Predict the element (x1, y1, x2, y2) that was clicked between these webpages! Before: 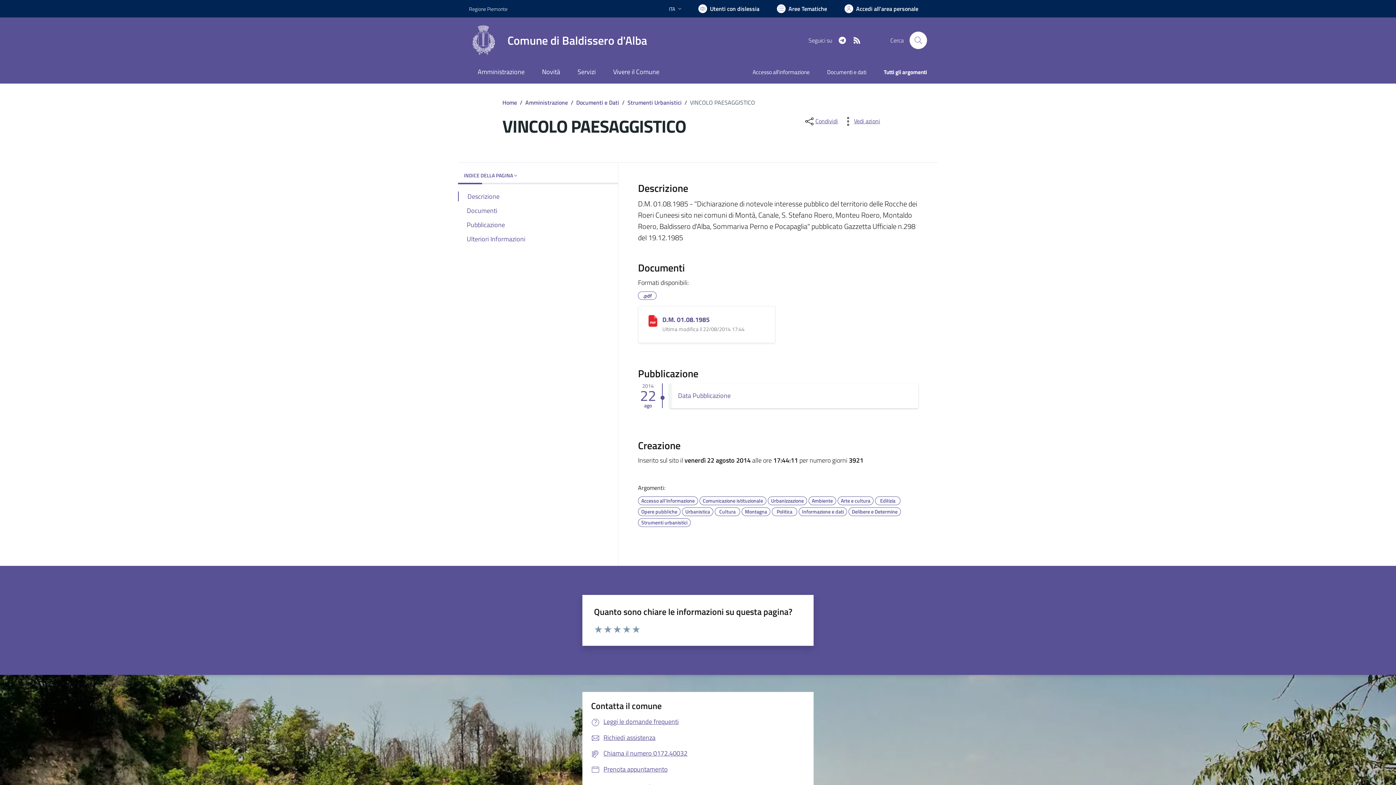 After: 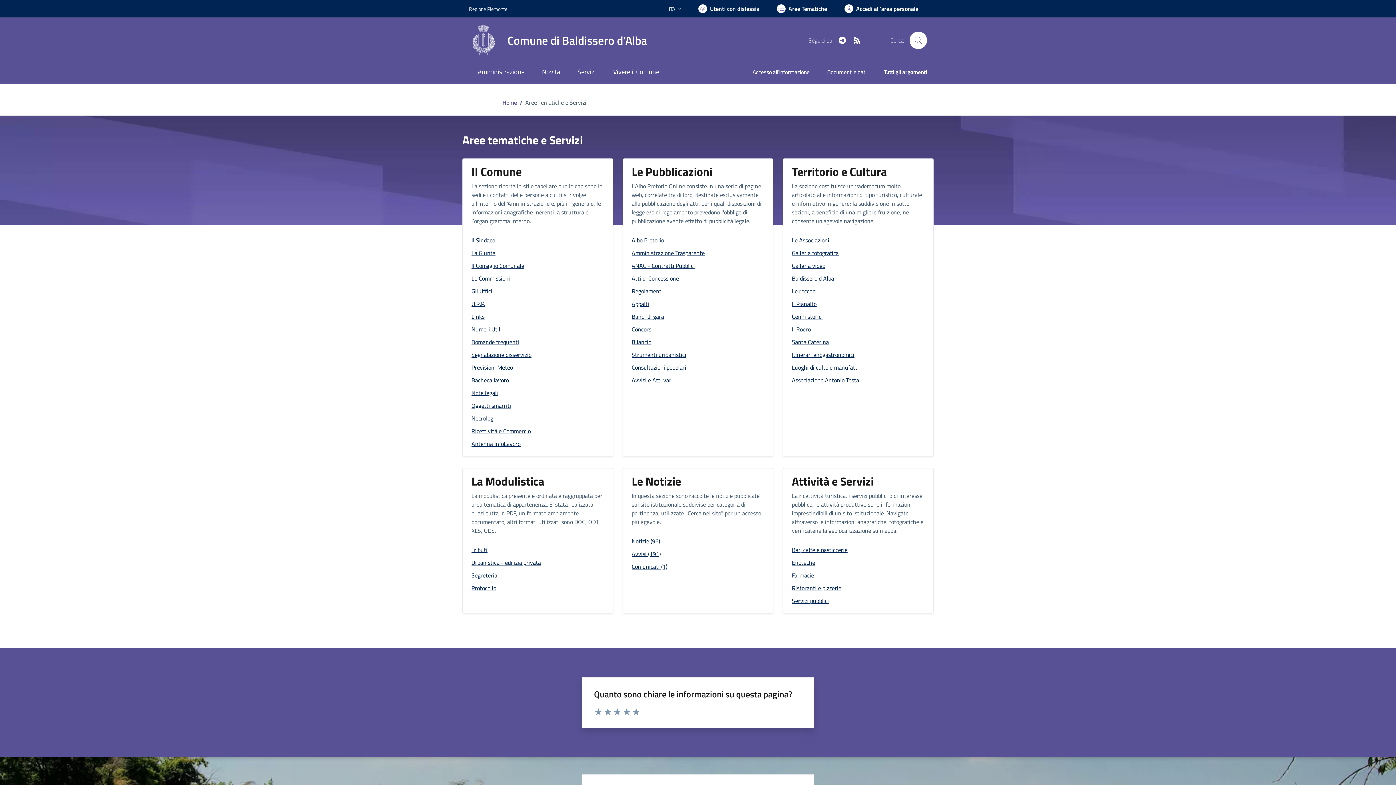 Action: label: Vai a Aree Tematiche bbox: (768, 0, 836, 17)